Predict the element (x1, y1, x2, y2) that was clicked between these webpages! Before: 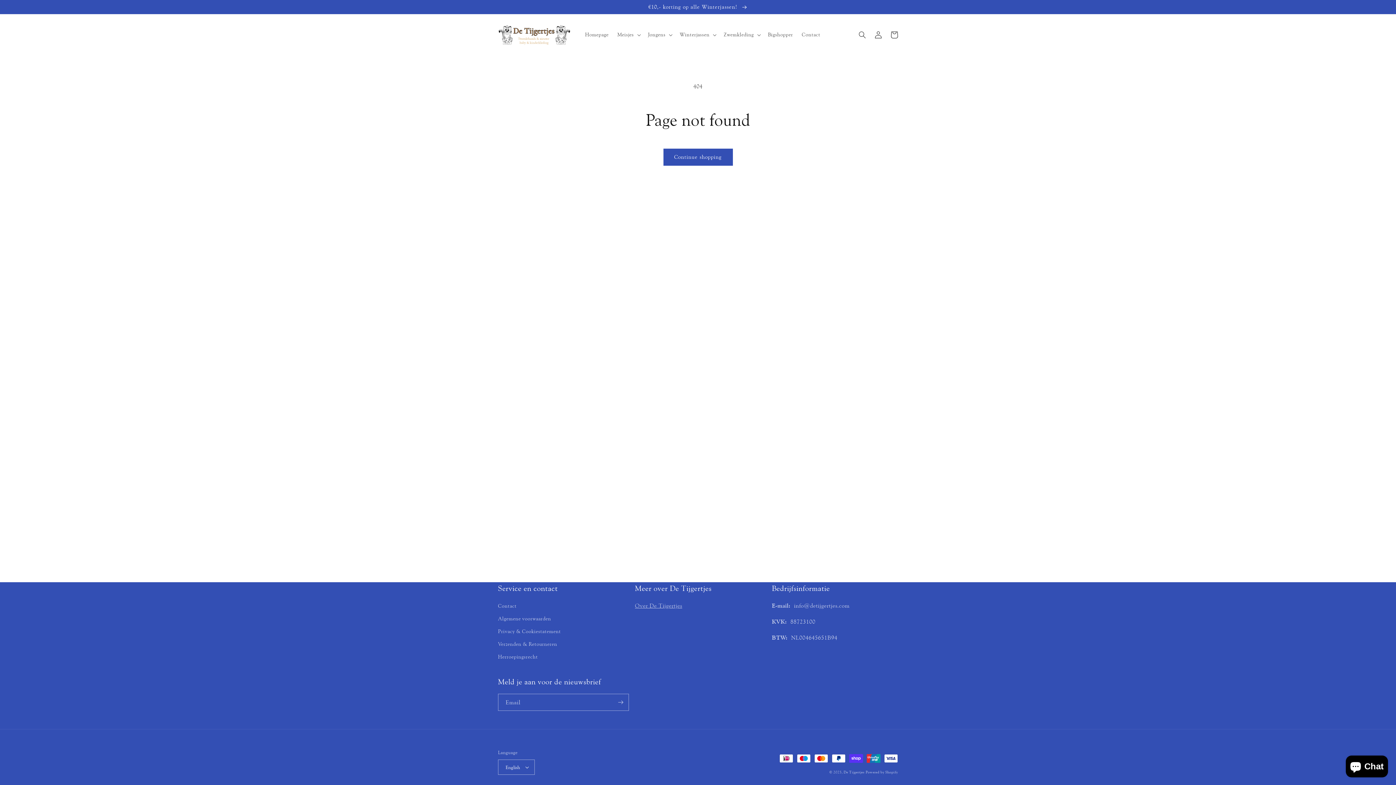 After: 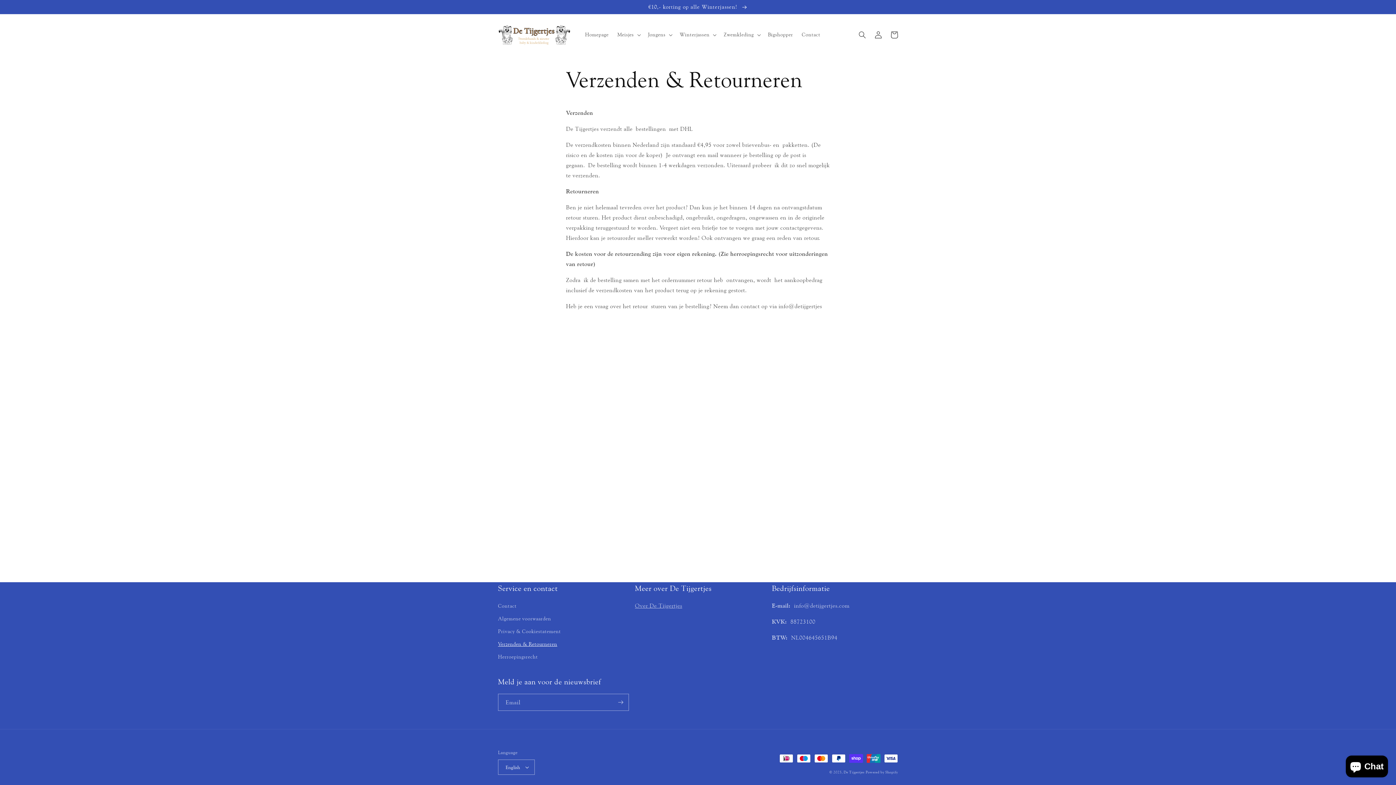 Action: bbox: (498, 638, 557, 650) label: Verzenden & Retourneren